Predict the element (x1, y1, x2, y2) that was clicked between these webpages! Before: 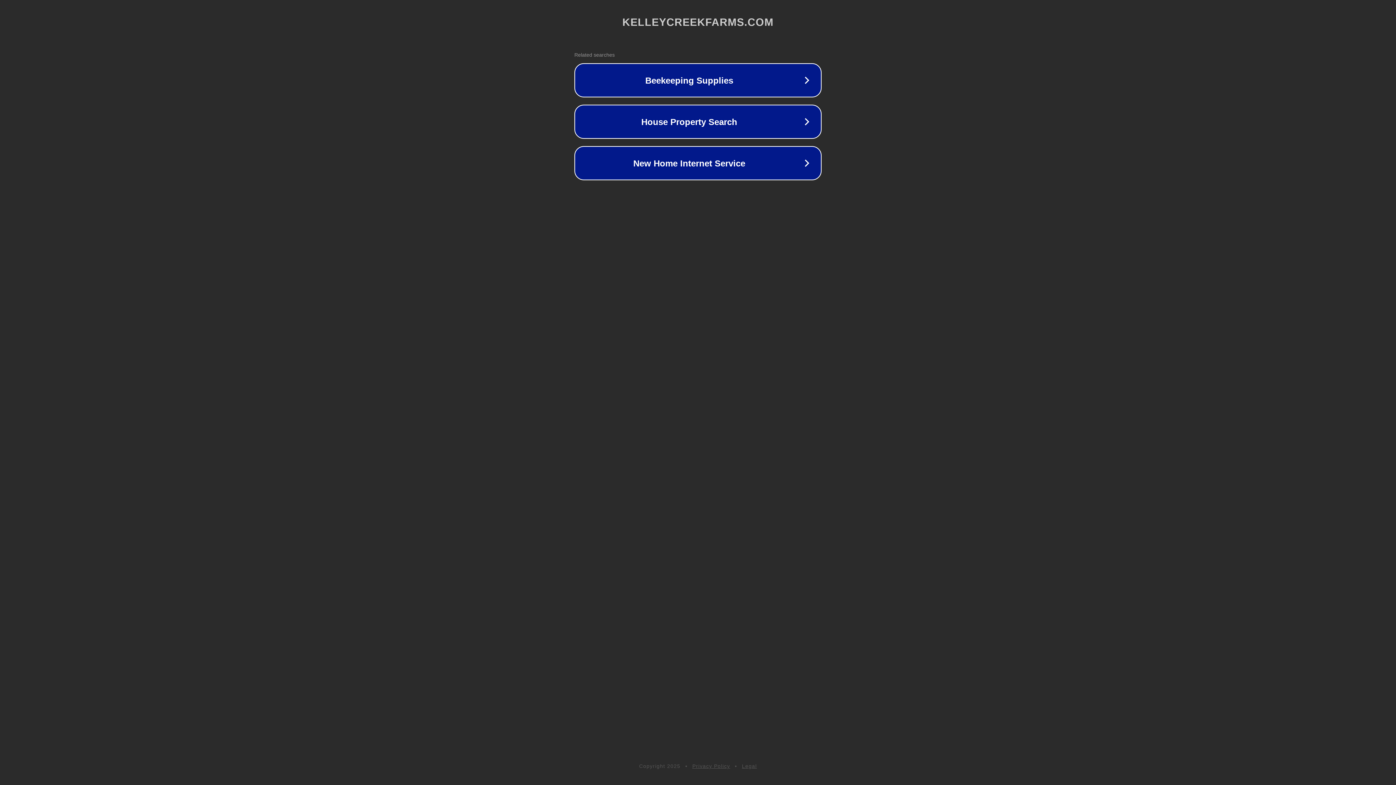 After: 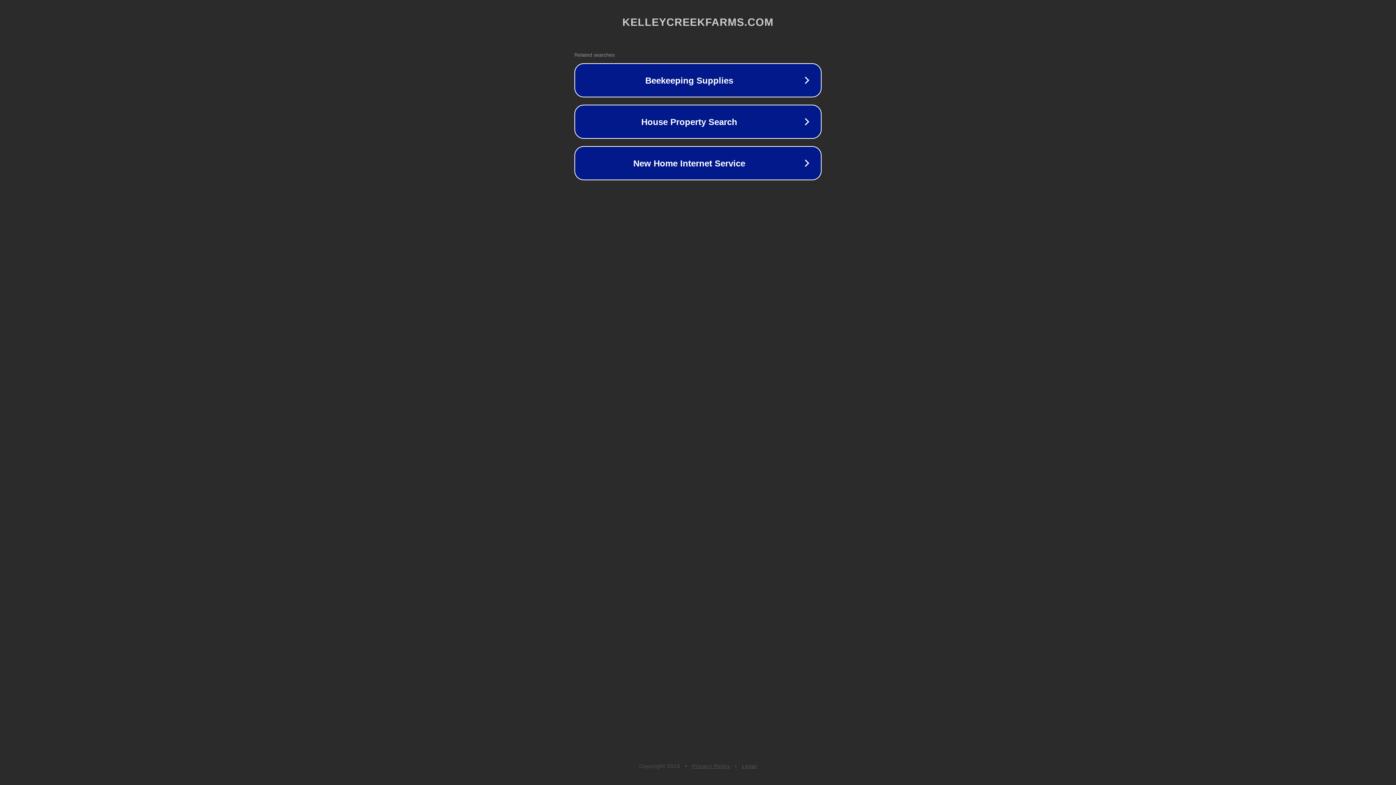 Action: label: Legal bbox: (742, 763, 757, 769)